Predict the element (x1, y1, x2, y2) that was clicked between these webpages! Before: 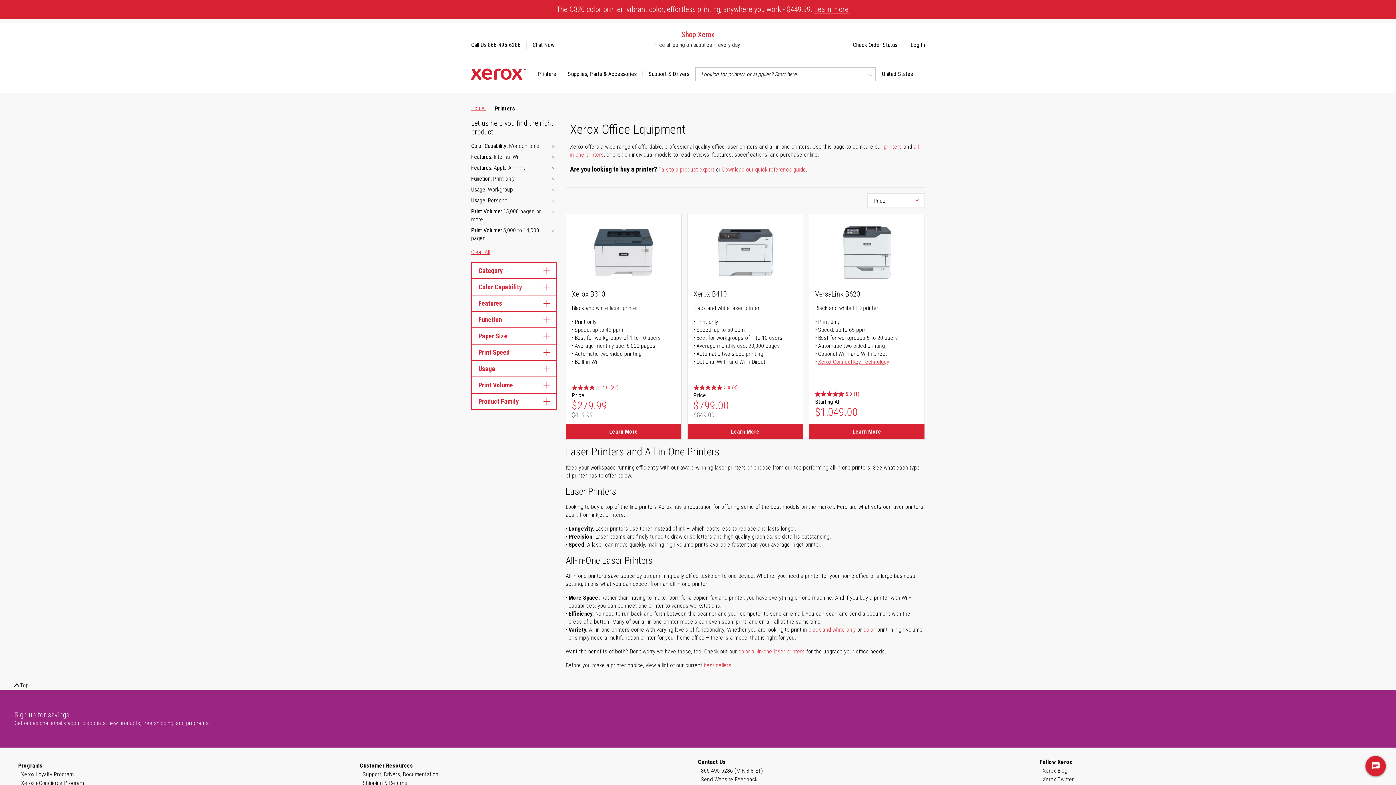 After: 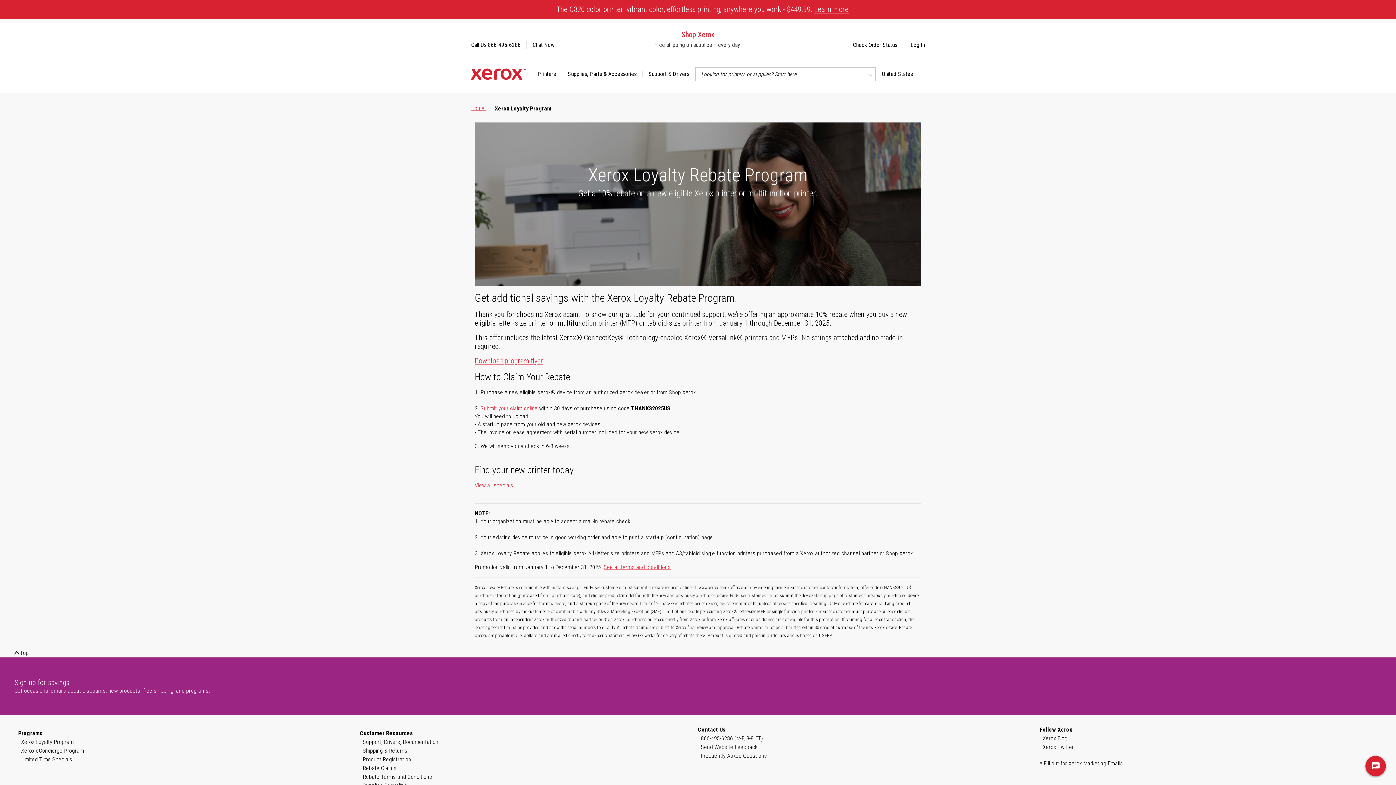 Action: label: Xerox Loyalty Program bbox: (21, 770, 73, 779)